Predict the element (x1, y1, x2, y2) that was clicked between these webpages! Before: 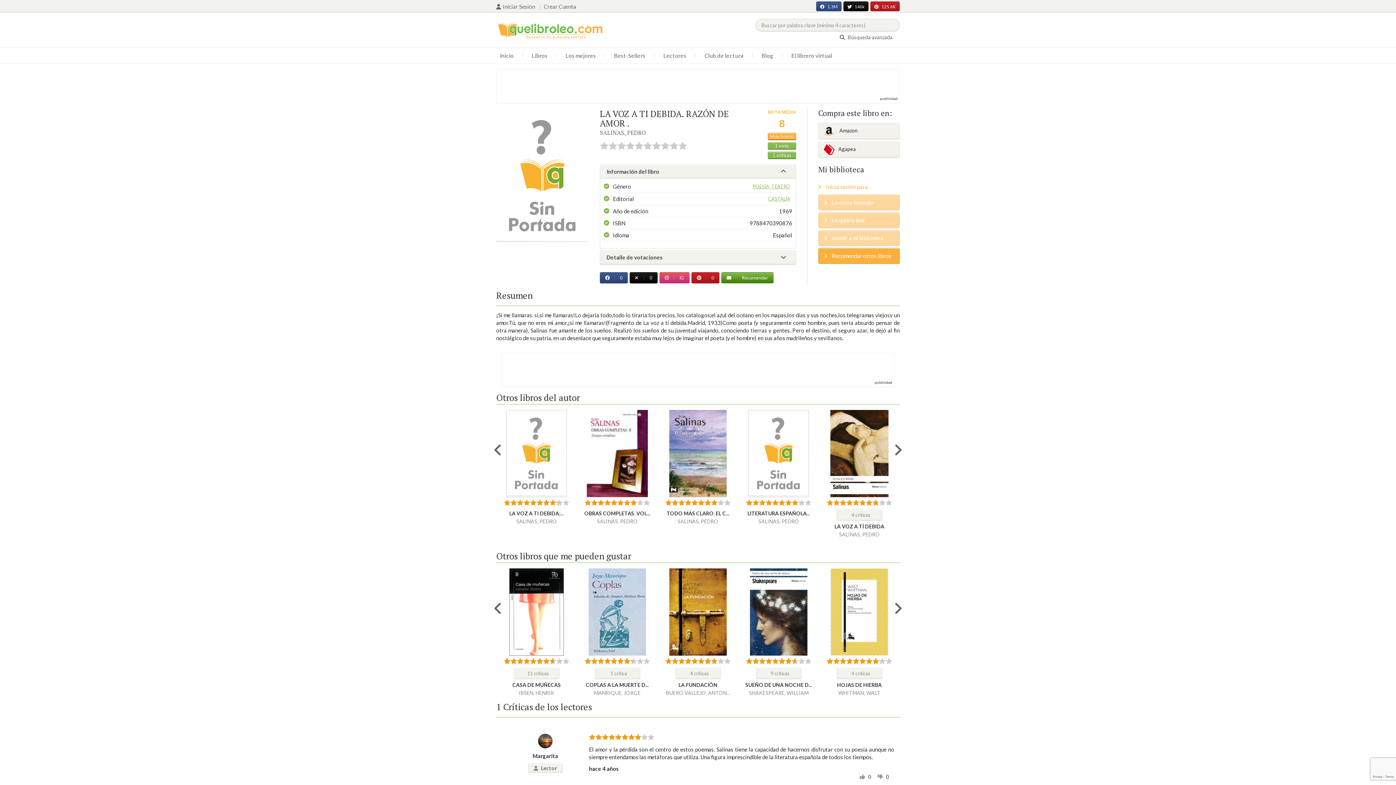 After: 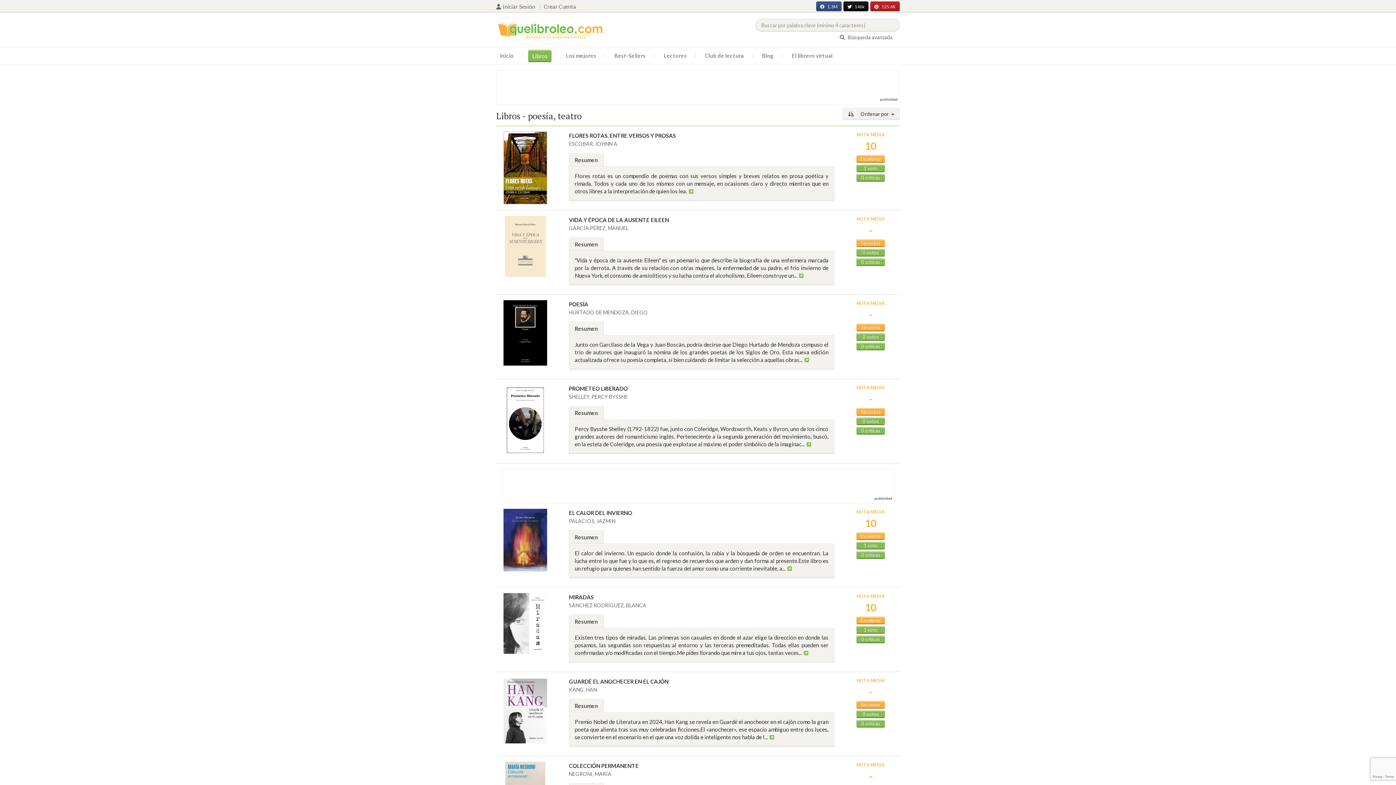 Action: label: POESÍA, TEATRO bbox: (750, 182, 792, 190)